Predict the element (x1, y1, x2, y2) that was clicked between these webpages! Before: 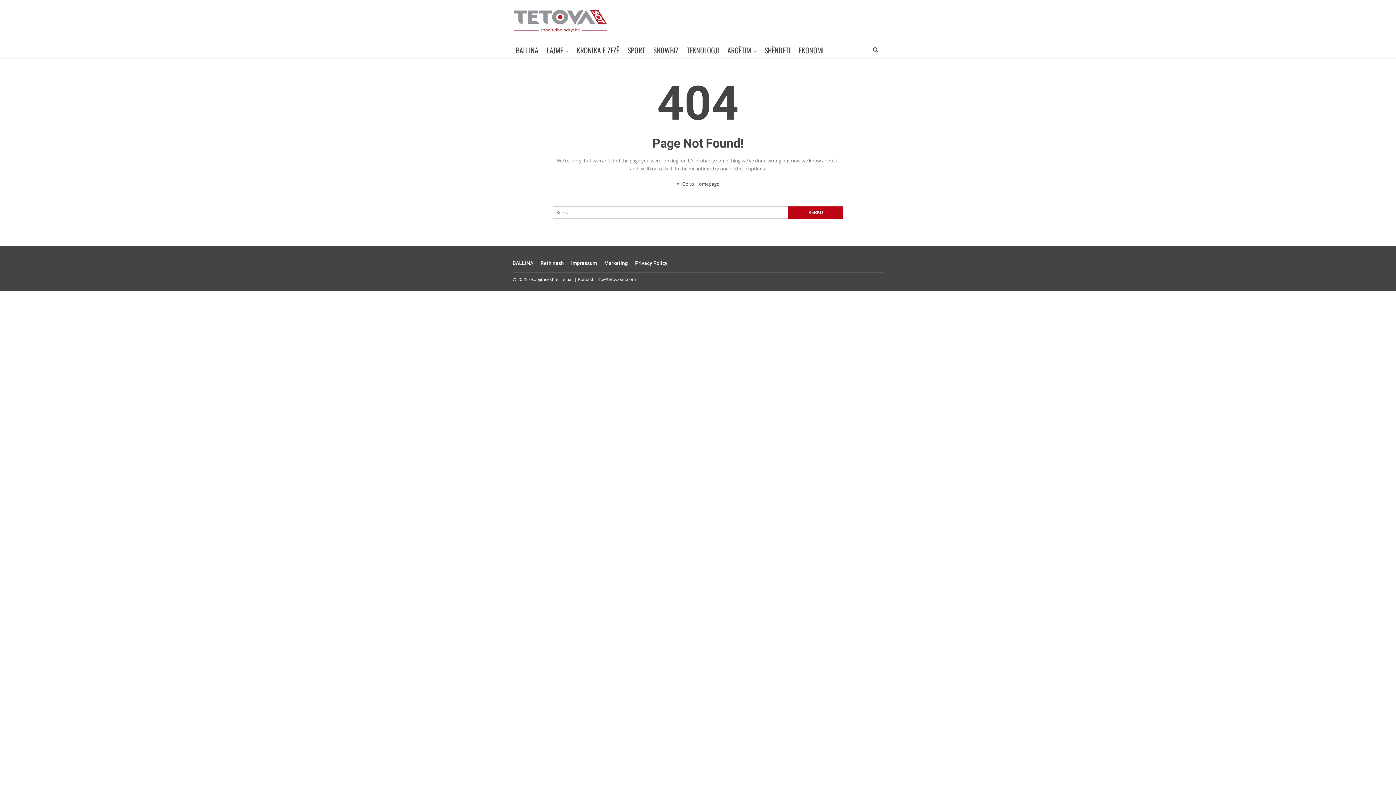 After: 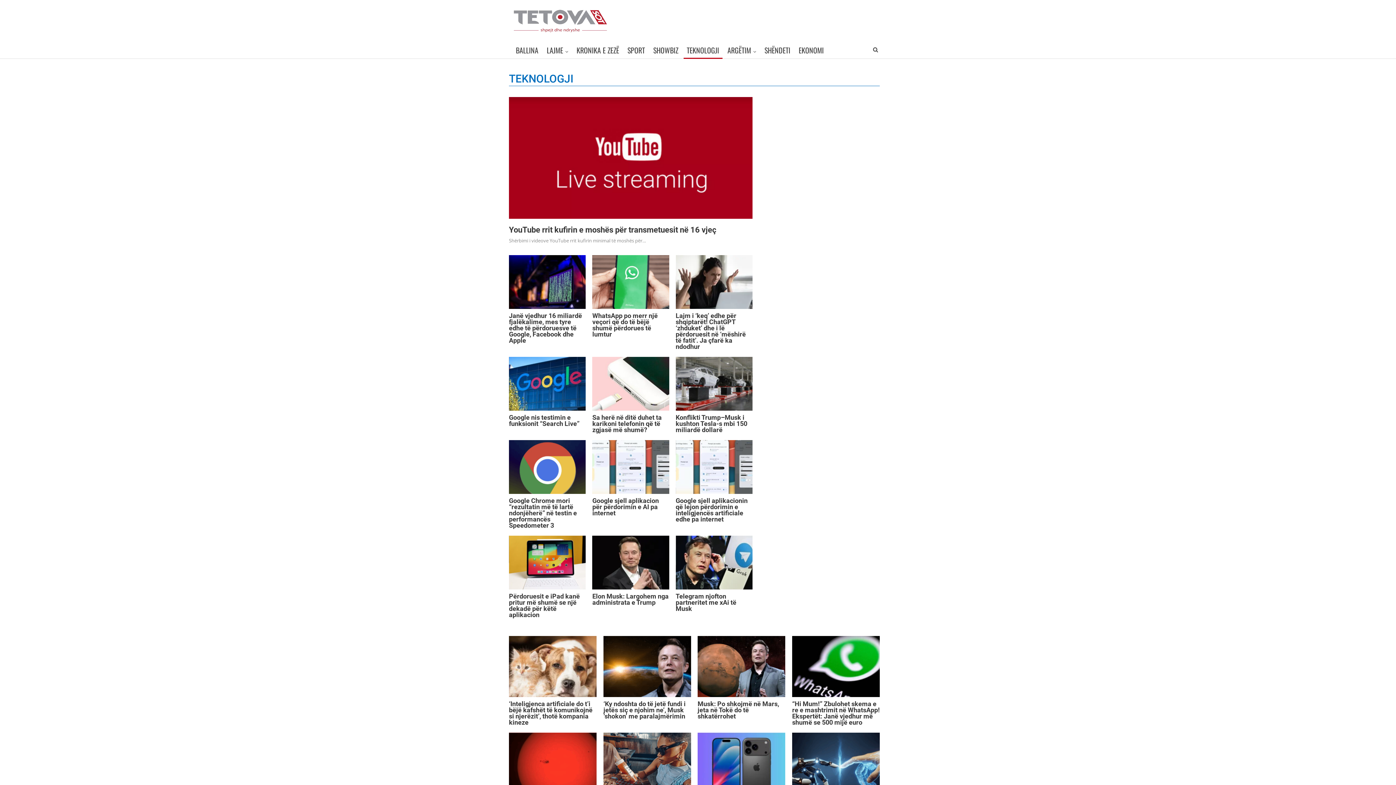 Action: bbox: (683, 41, 722, 58) label: TEKNOLOGJI